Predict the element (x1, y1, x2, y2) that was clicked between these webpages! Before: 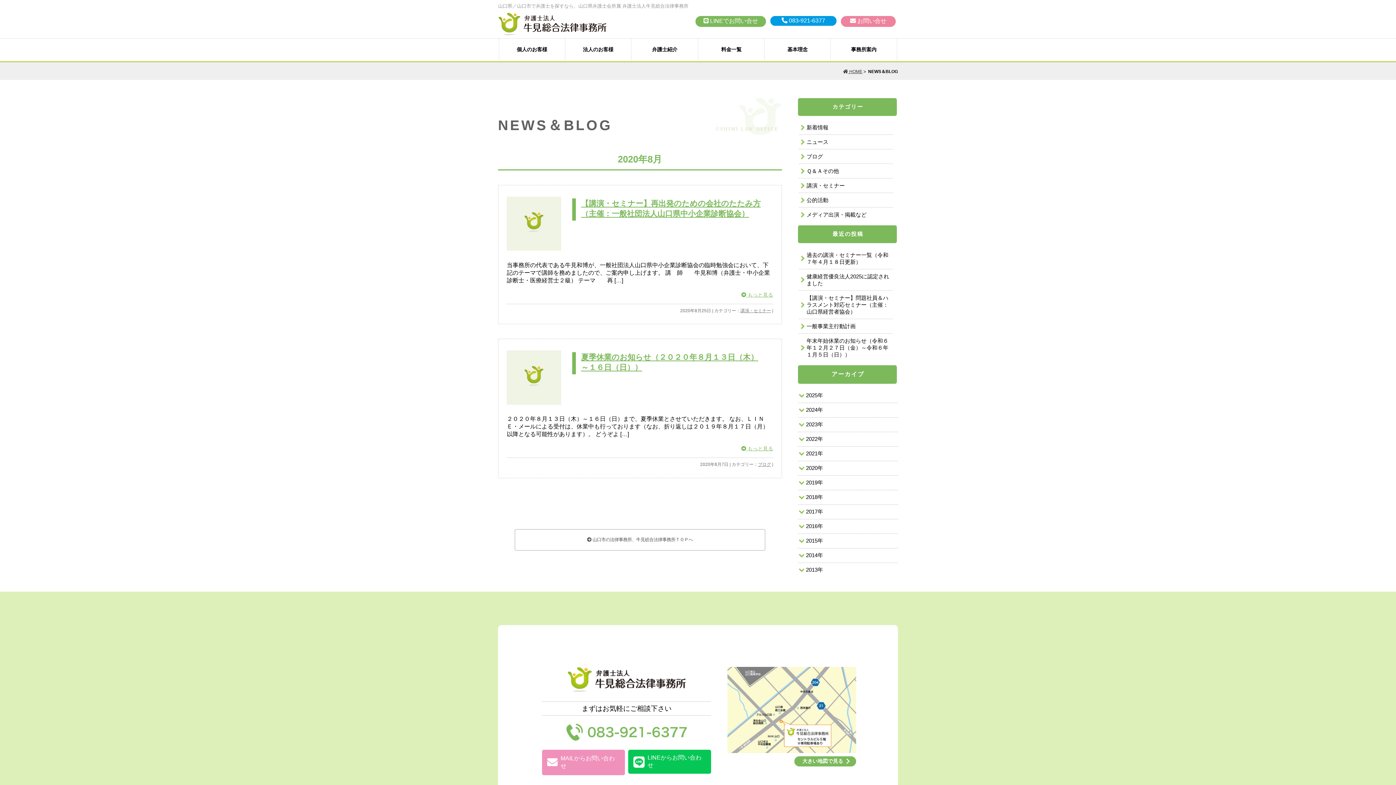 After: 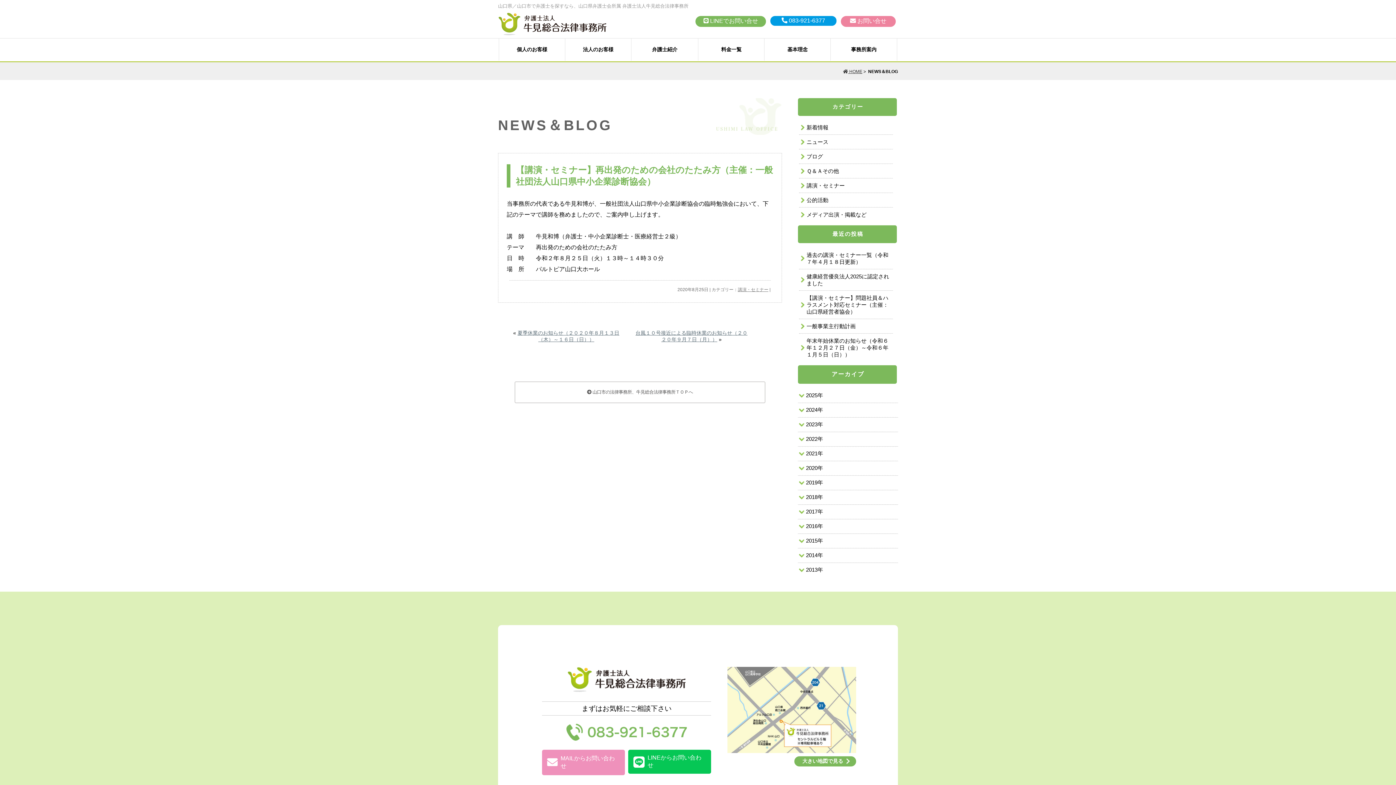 Action: bbox: (506, 261, 773, 284) label: 当事務所の代表である牛見和博が、一般社団法人山口県中小企業診断協会の臨時勉強会において、下記のテーマで講師を務めましたので、ご案内申し上げます。 講　師　　牛見和博（弁護士・中小企業診断士・医療経営士２級） テーマ　　再 […]